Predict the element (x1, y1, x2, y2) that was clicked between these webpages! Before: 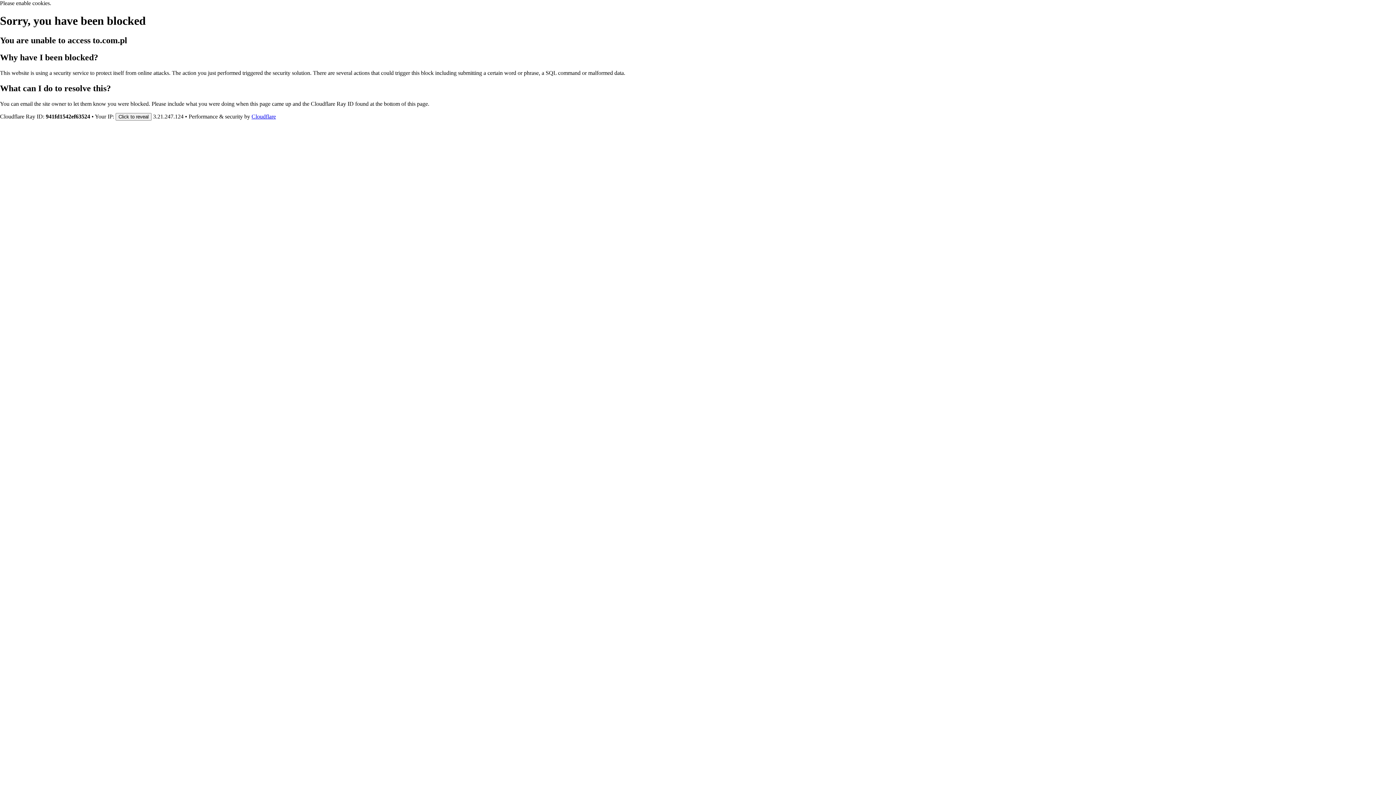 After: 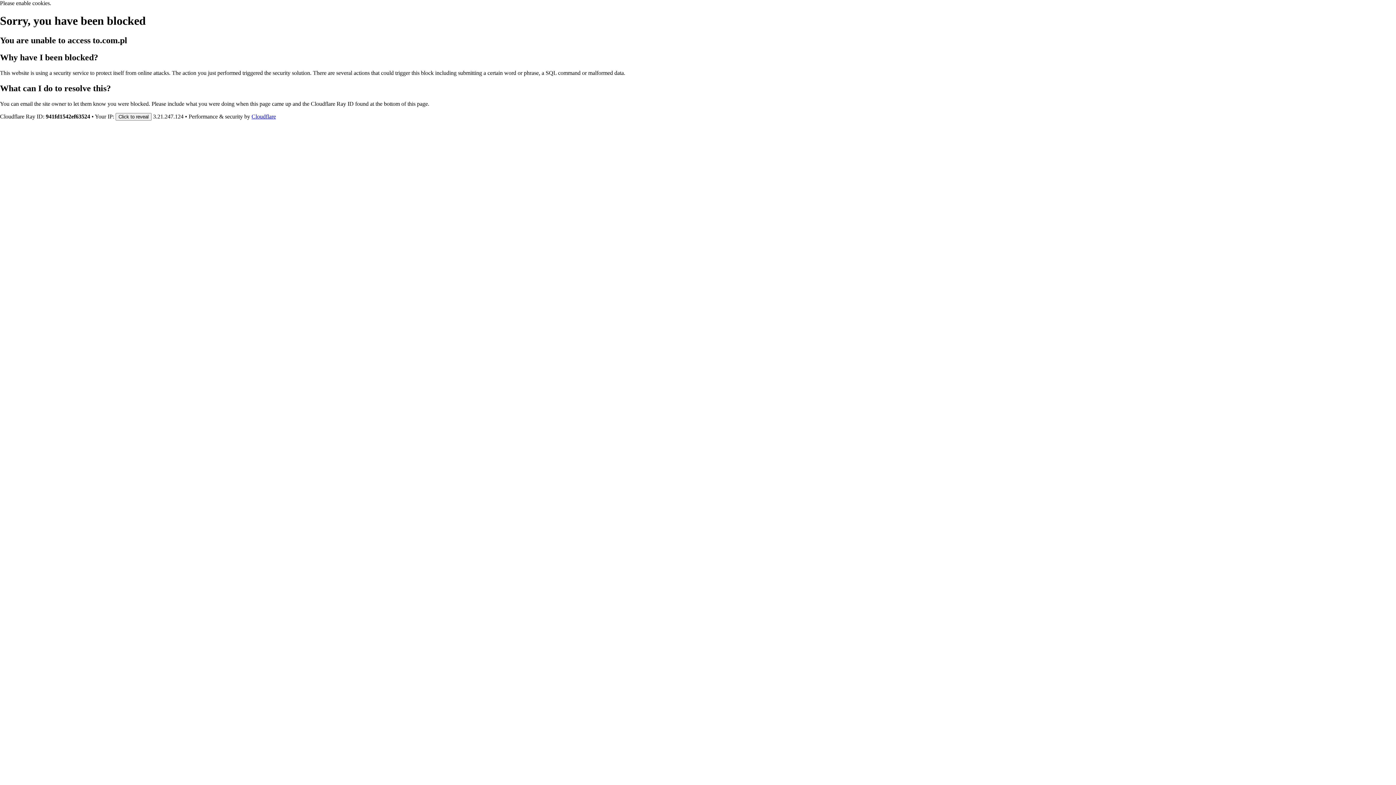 Action: label: Cloudflare bbox: (251, 113, 276, 119)